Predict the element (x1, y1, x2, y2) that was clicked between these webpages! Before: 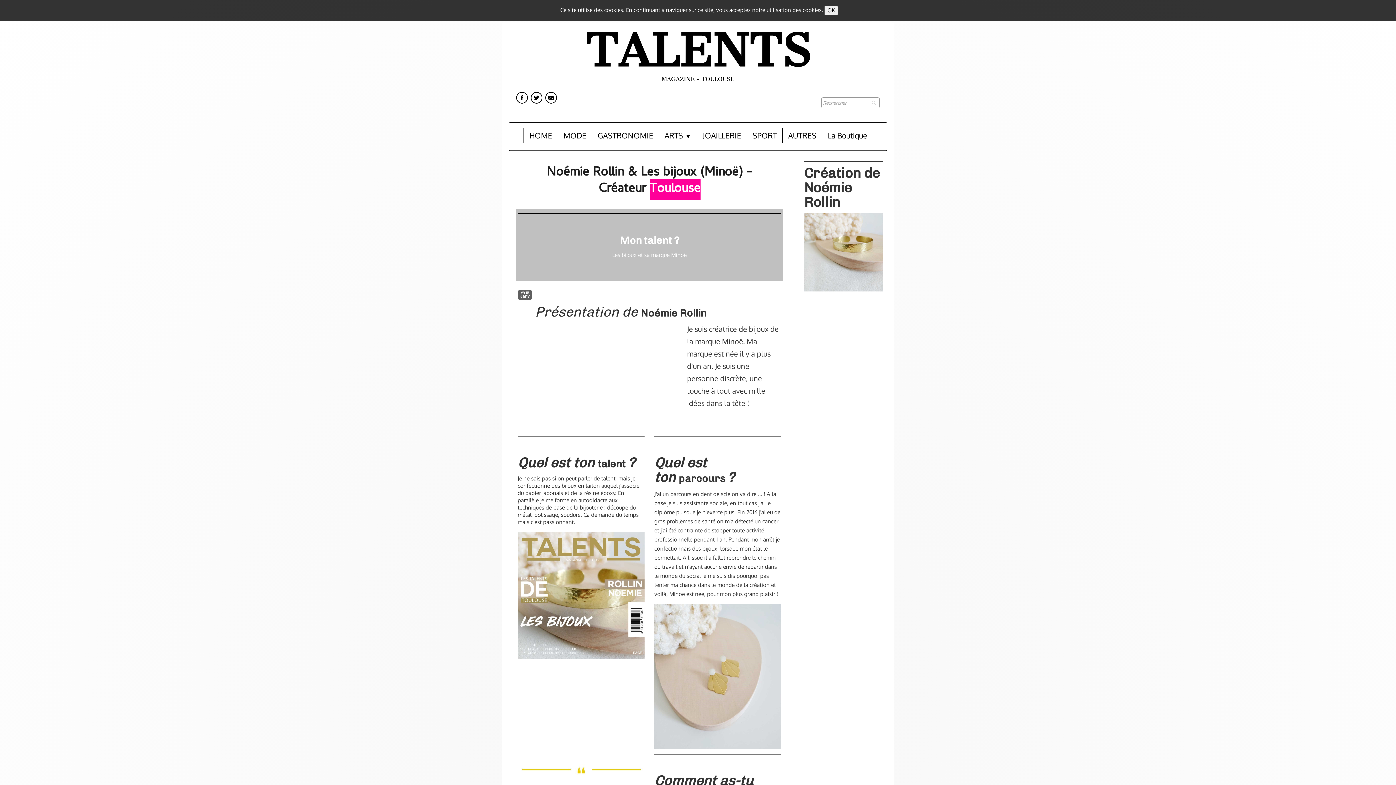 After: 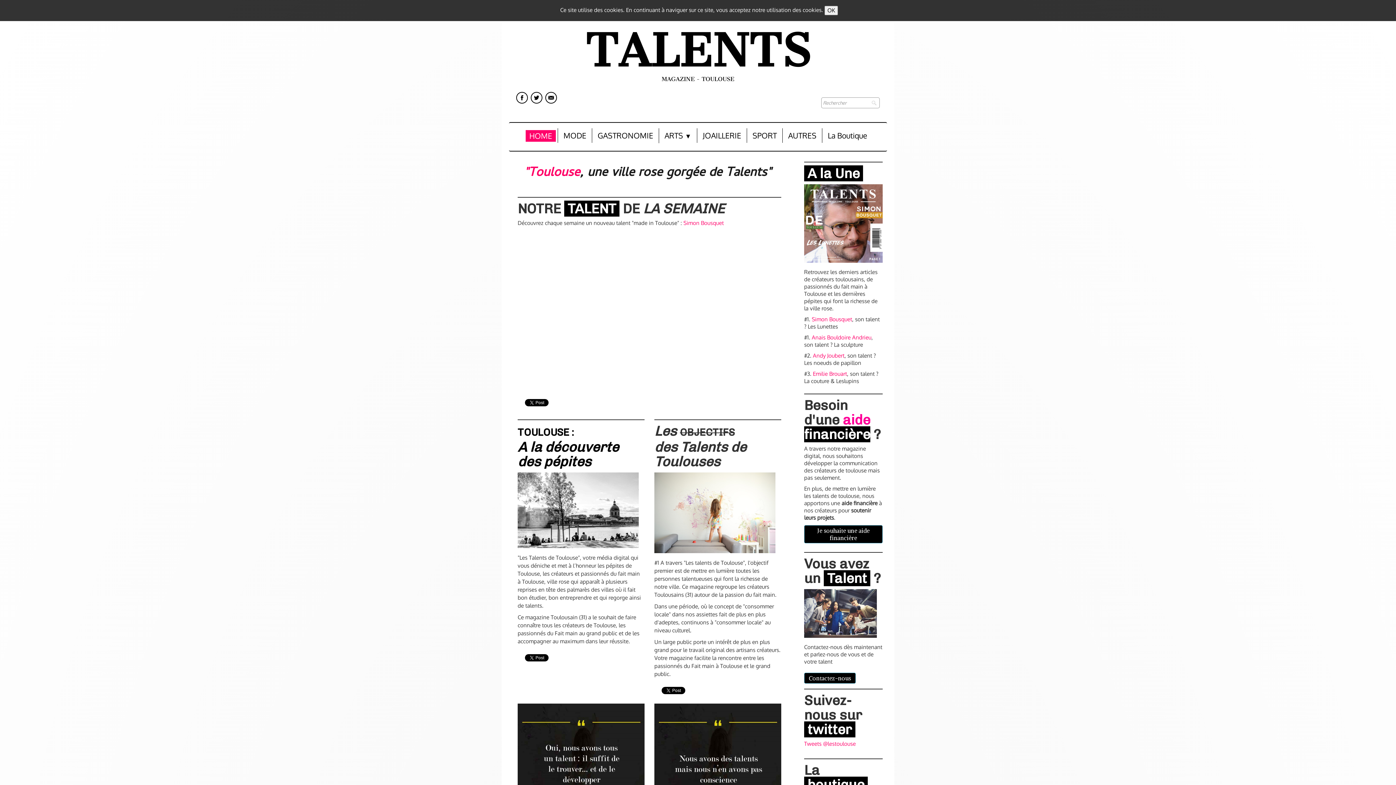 Action: label: HOME bbox: (523, 128, 557, 142)